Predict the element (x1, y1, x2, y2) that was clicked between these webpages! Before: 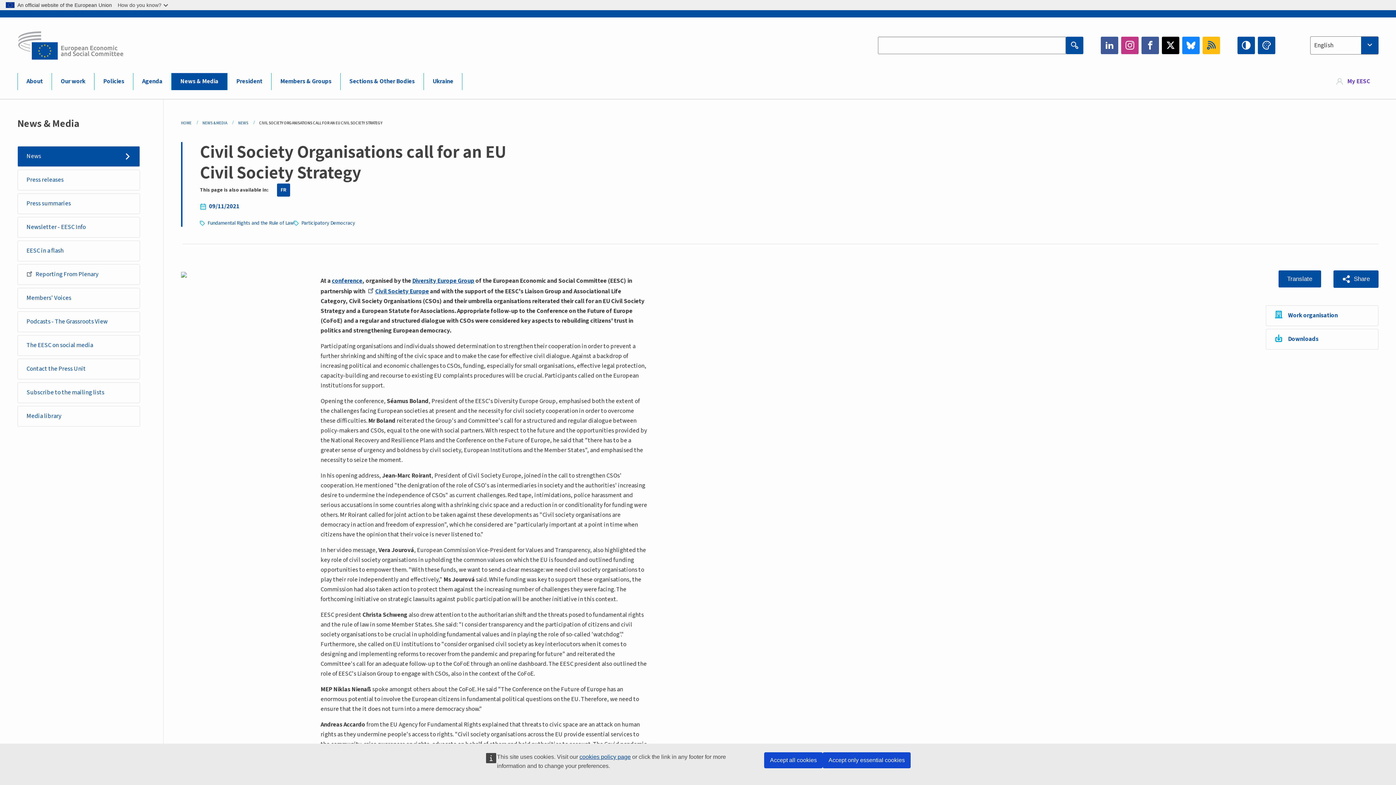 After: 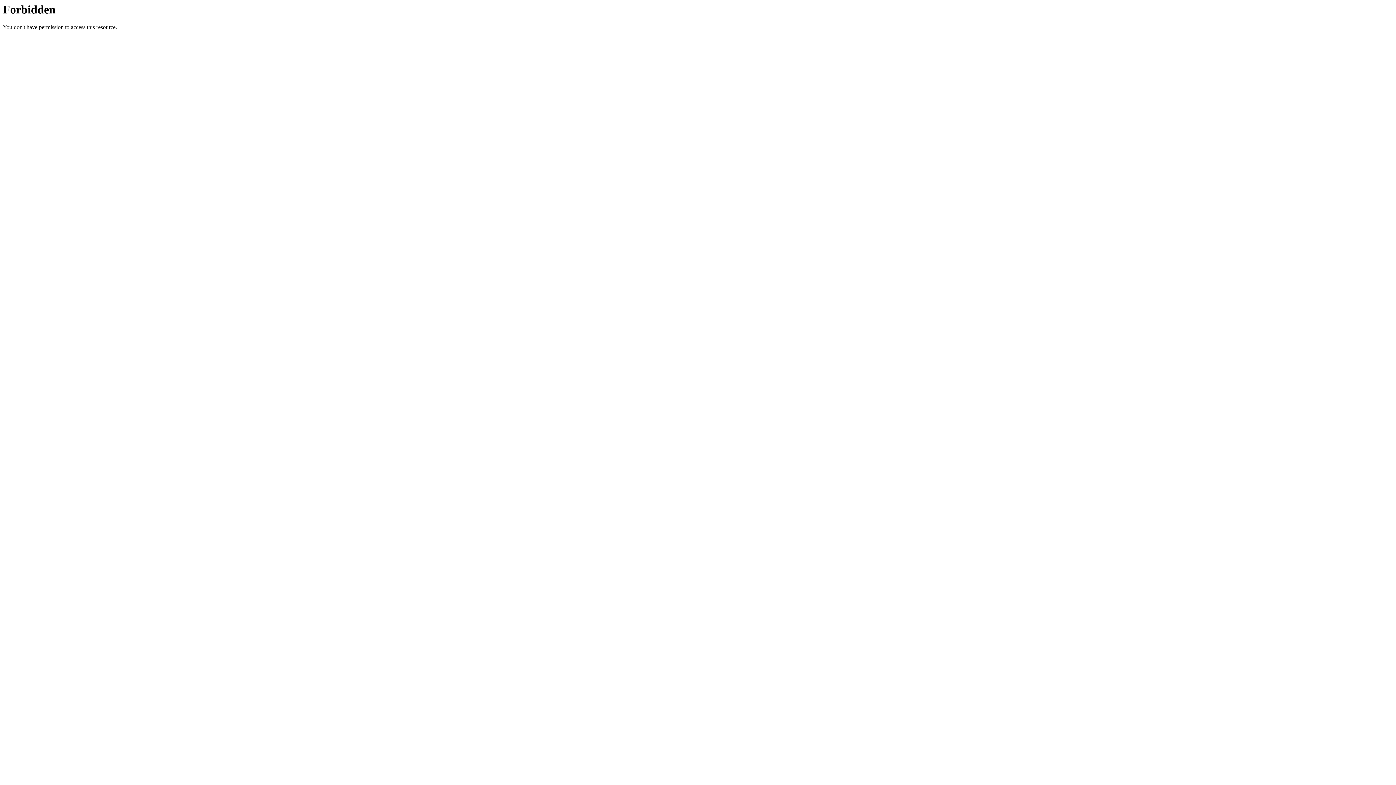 Action: label: Diversity Europe Group bbox: (412, 276, 474, 285)